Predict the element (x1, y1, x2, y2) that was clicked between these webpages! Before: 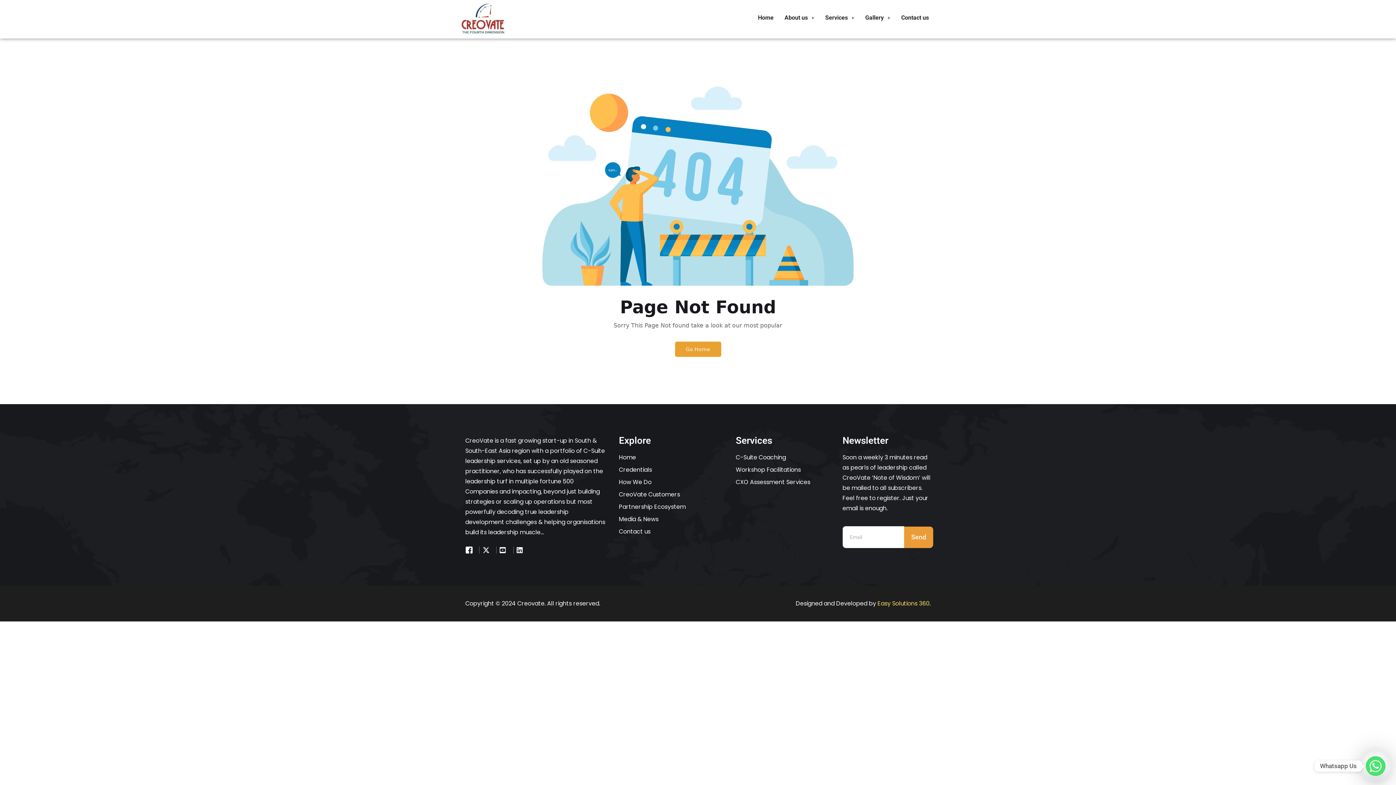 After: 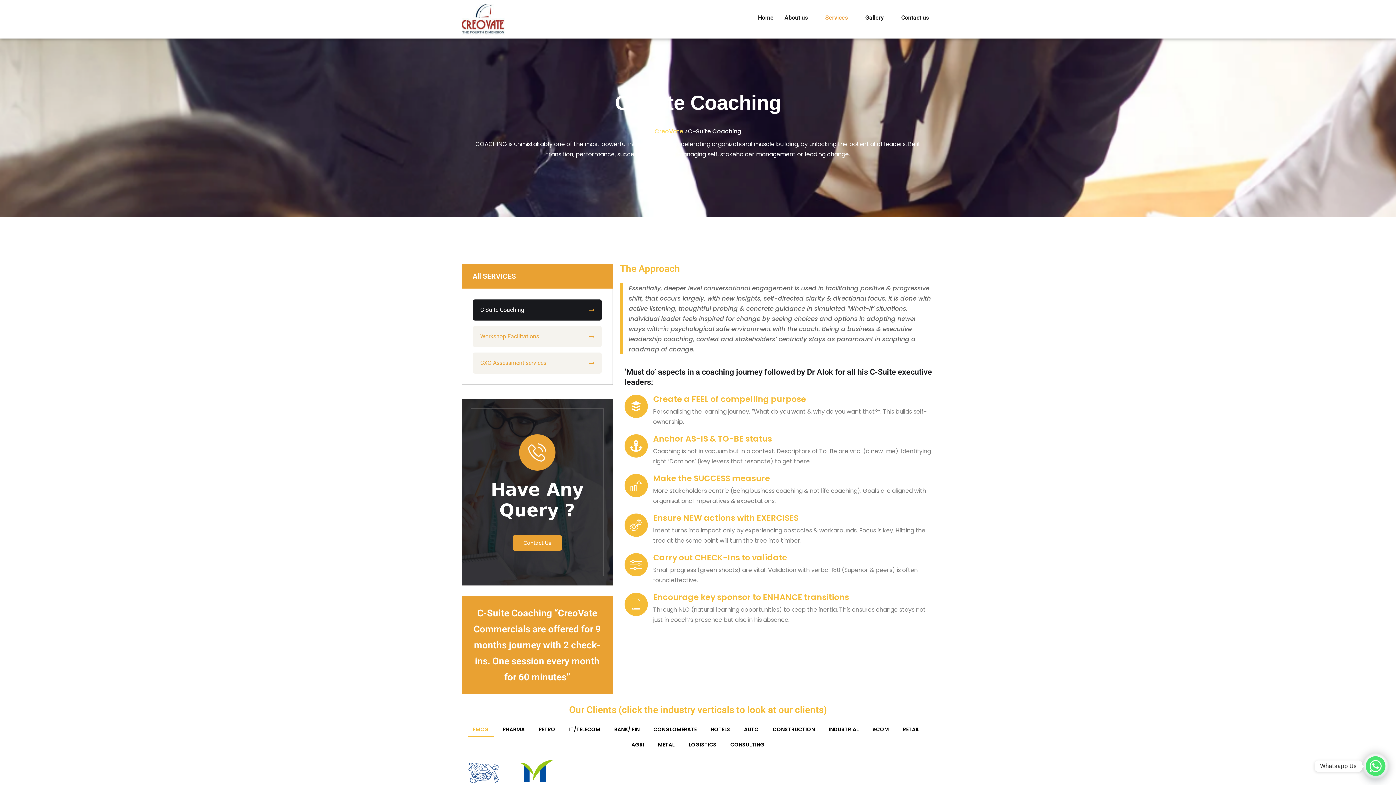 Action: label: C-Suite Coaching bbox: (736, 452, 835, 462)